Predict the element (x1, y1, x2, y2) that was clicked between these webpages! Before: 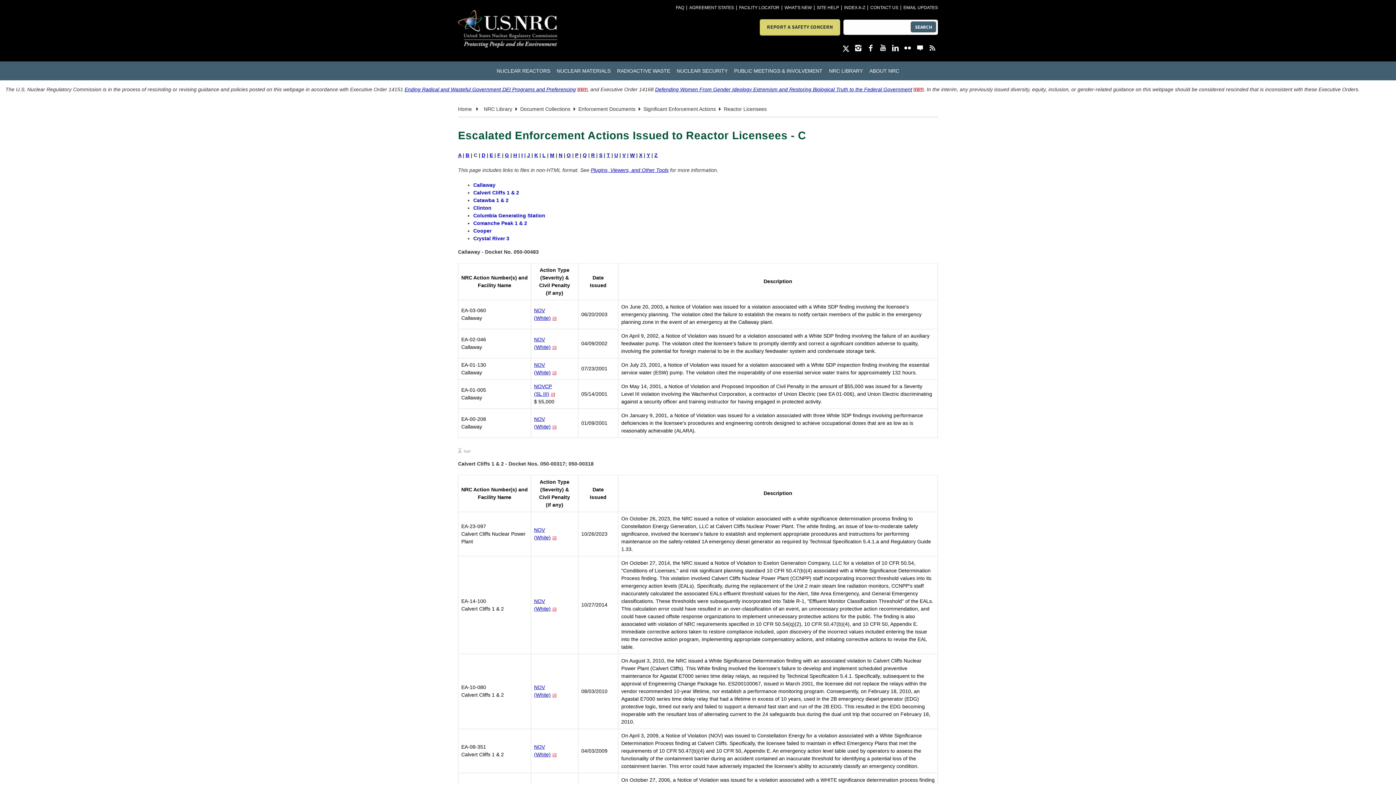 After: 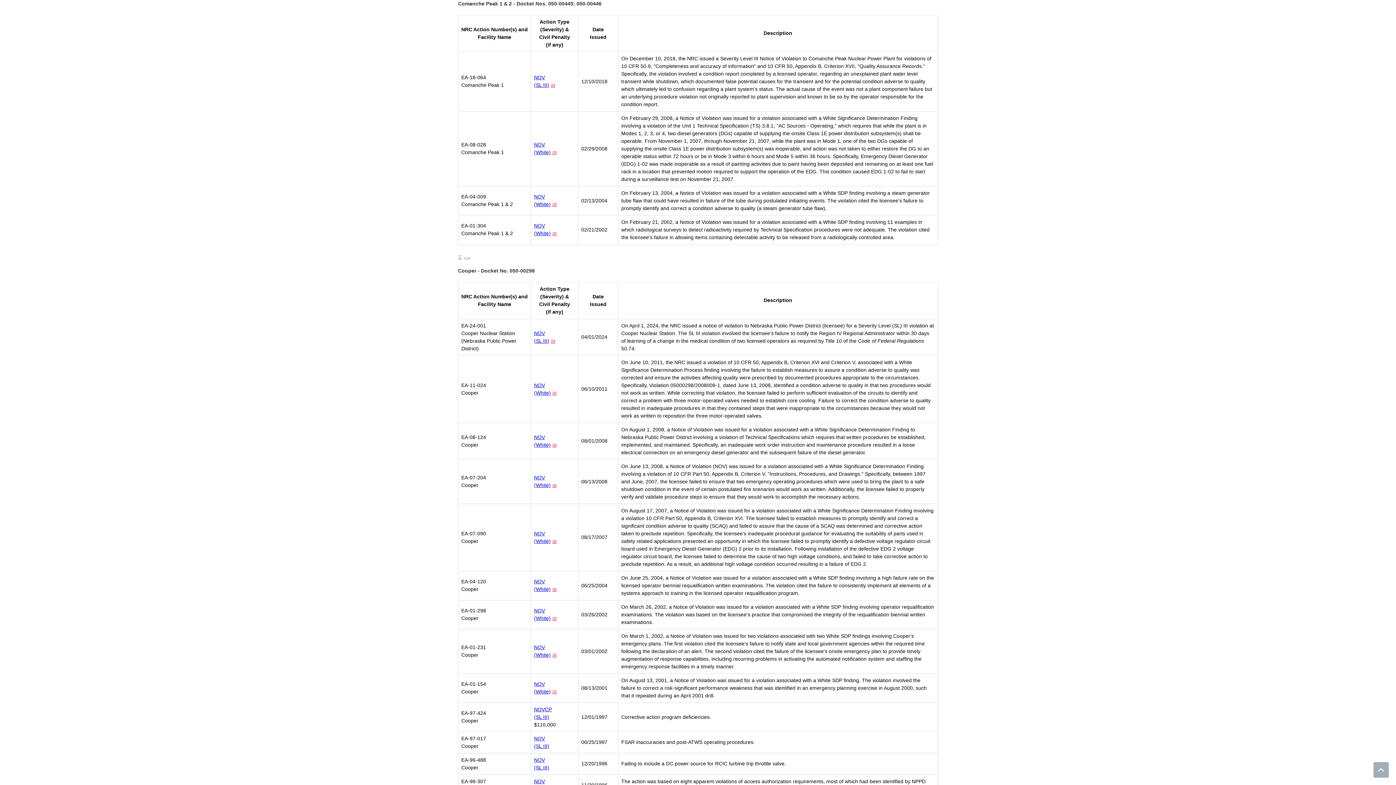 Action: bbox: (473, 220, 527, 226) label: Comanche Peak 1 & 2